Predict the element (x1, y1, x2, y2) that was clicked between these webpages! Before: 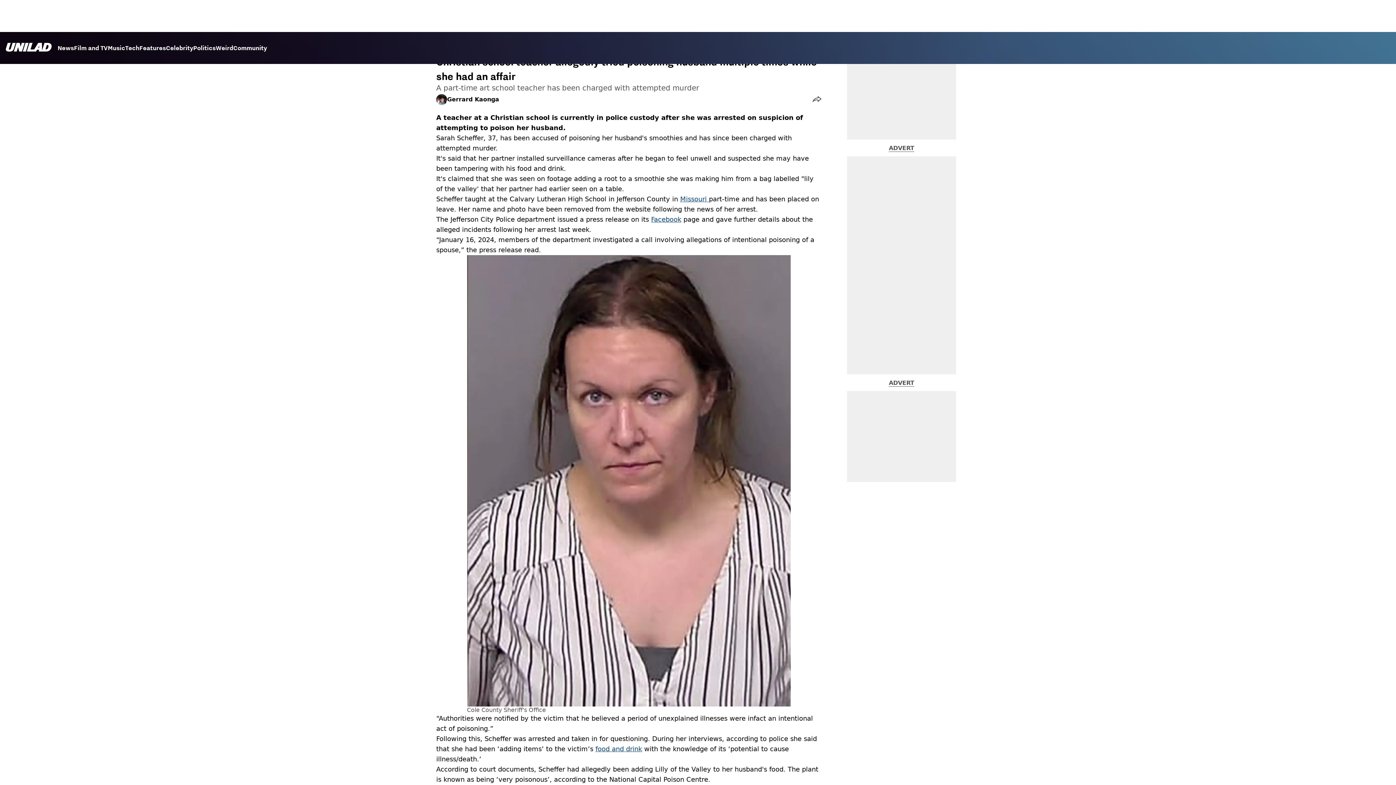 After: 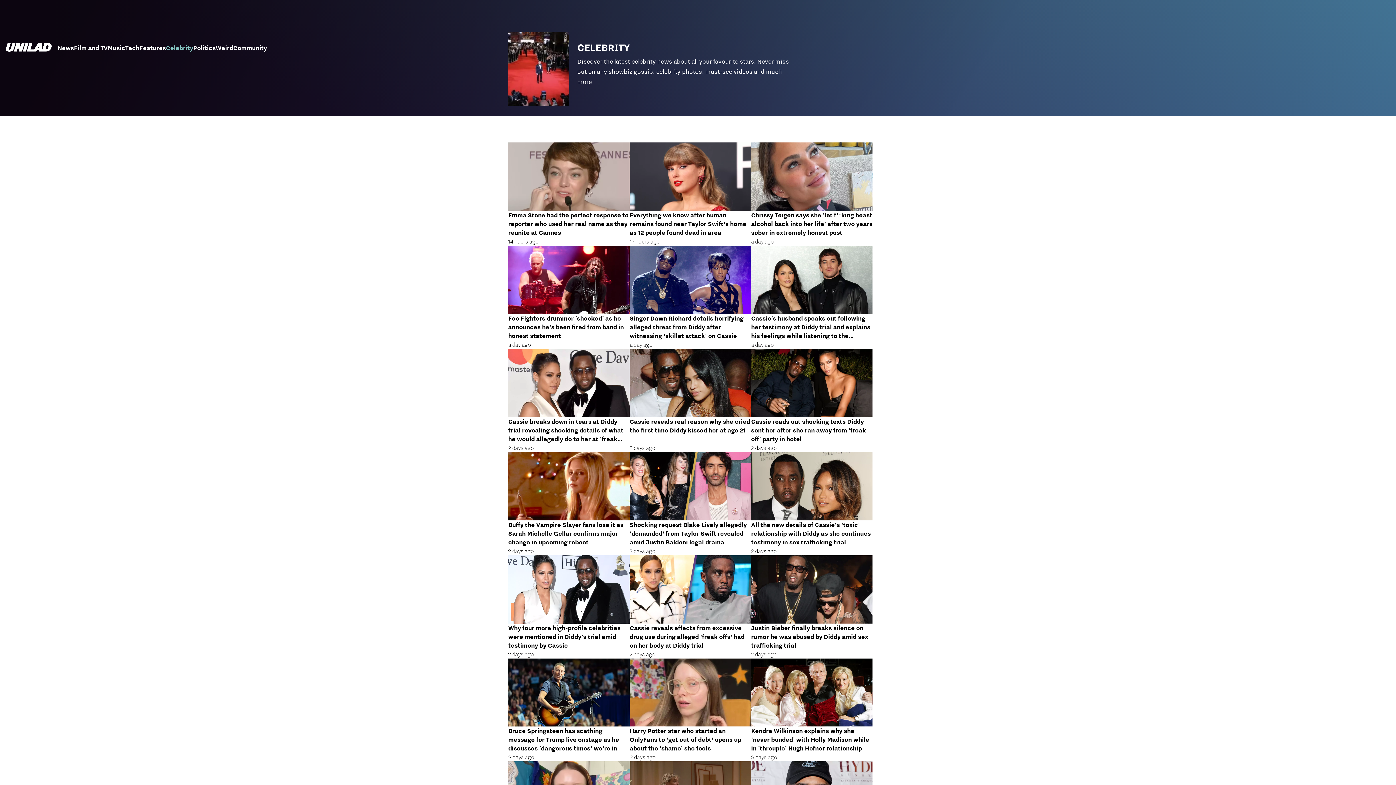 Action: label: Celebrity bbox: (165, 44, 193, 53)